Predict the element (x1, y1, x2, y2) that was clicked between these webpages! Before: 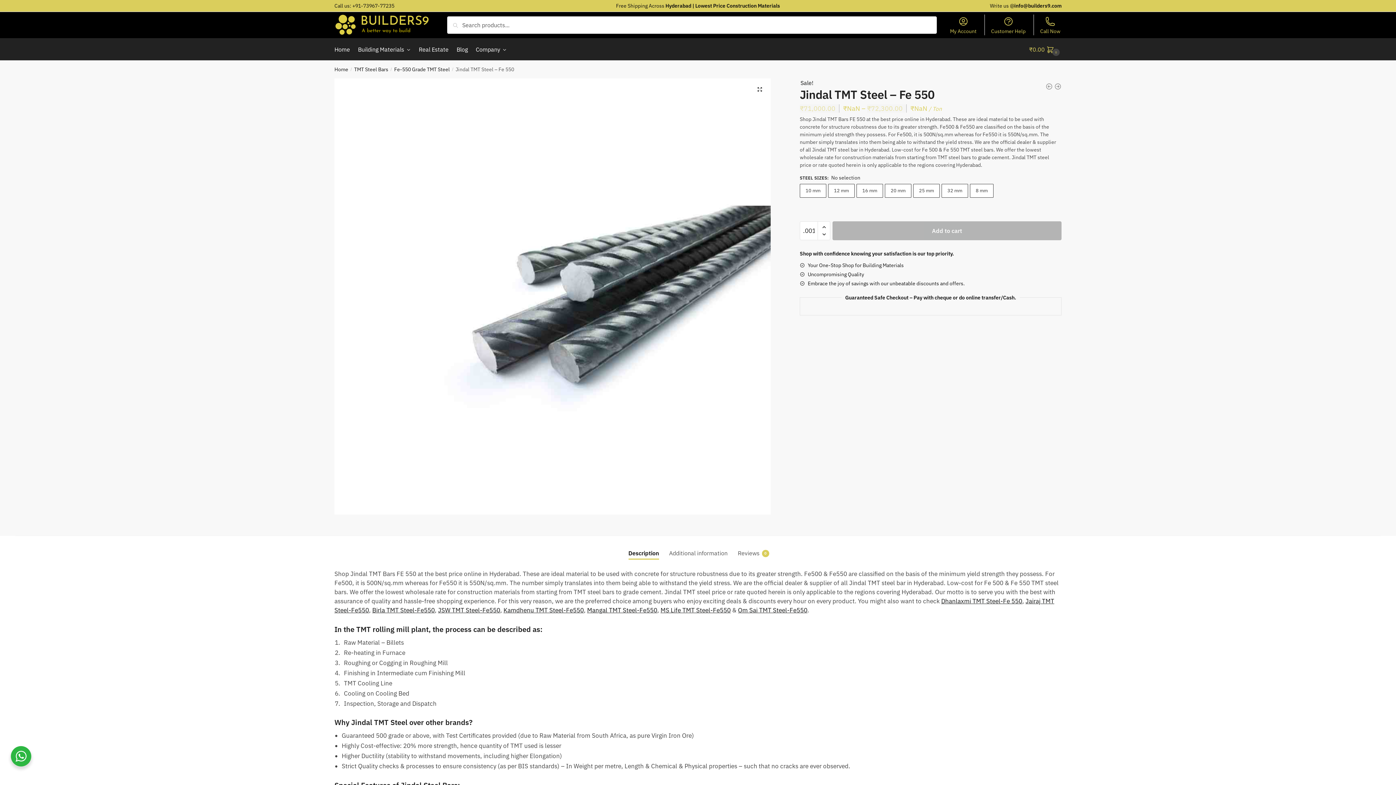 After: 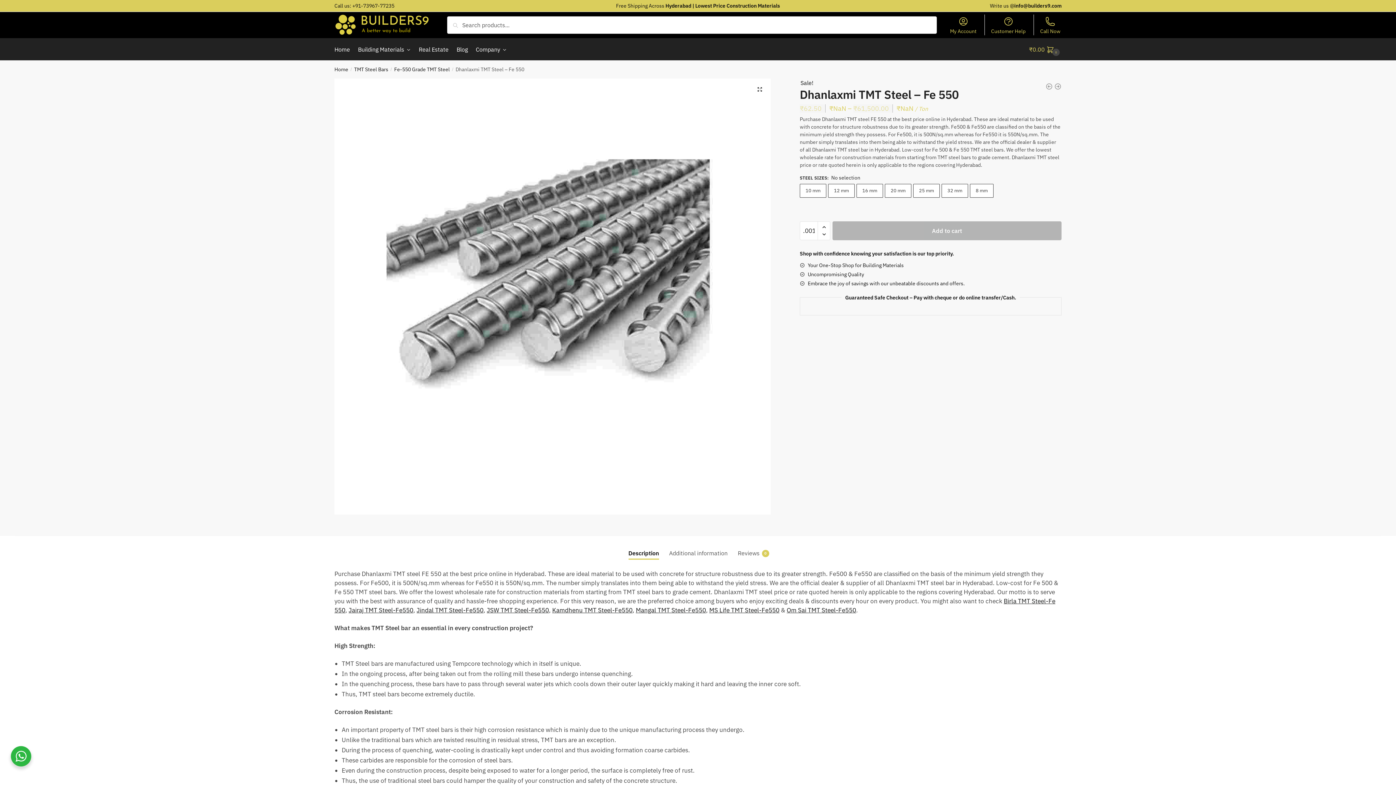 Action: bbox: (941, 597, 1022, 605) label: Dhanlaxmi TMT Steel-Fe 550